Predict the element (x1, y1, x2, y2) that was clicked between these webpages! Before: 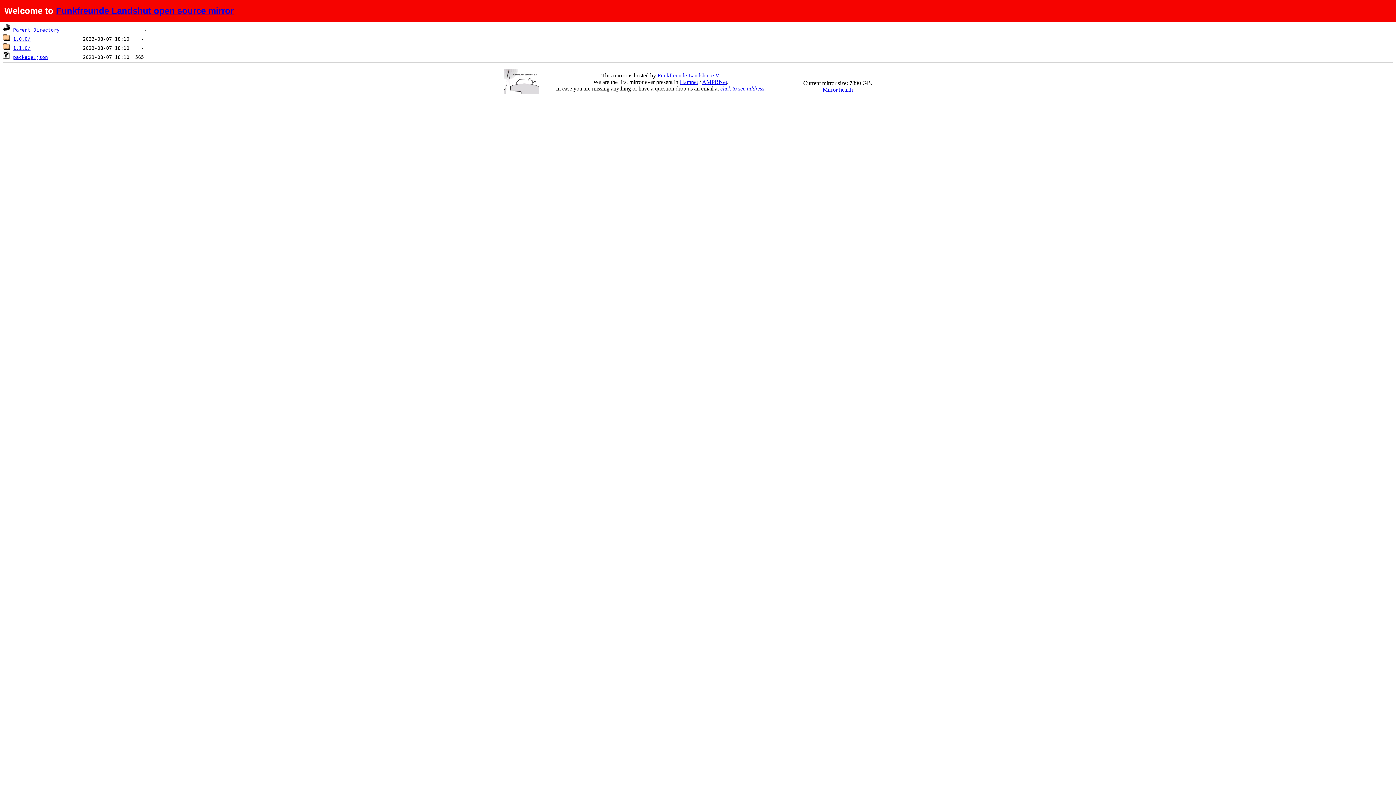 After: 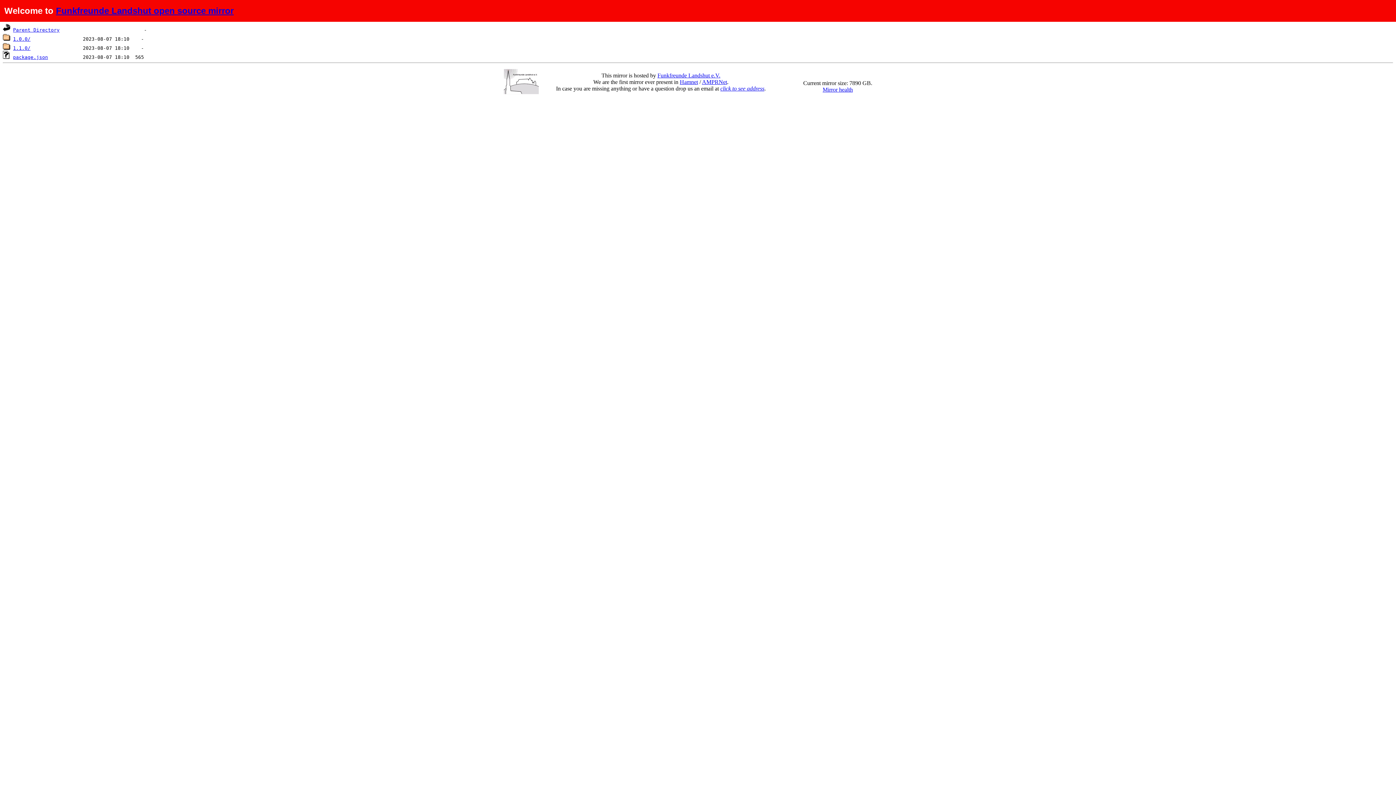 Action: label: Hamnet bbox: (680, 78, 698, 84)